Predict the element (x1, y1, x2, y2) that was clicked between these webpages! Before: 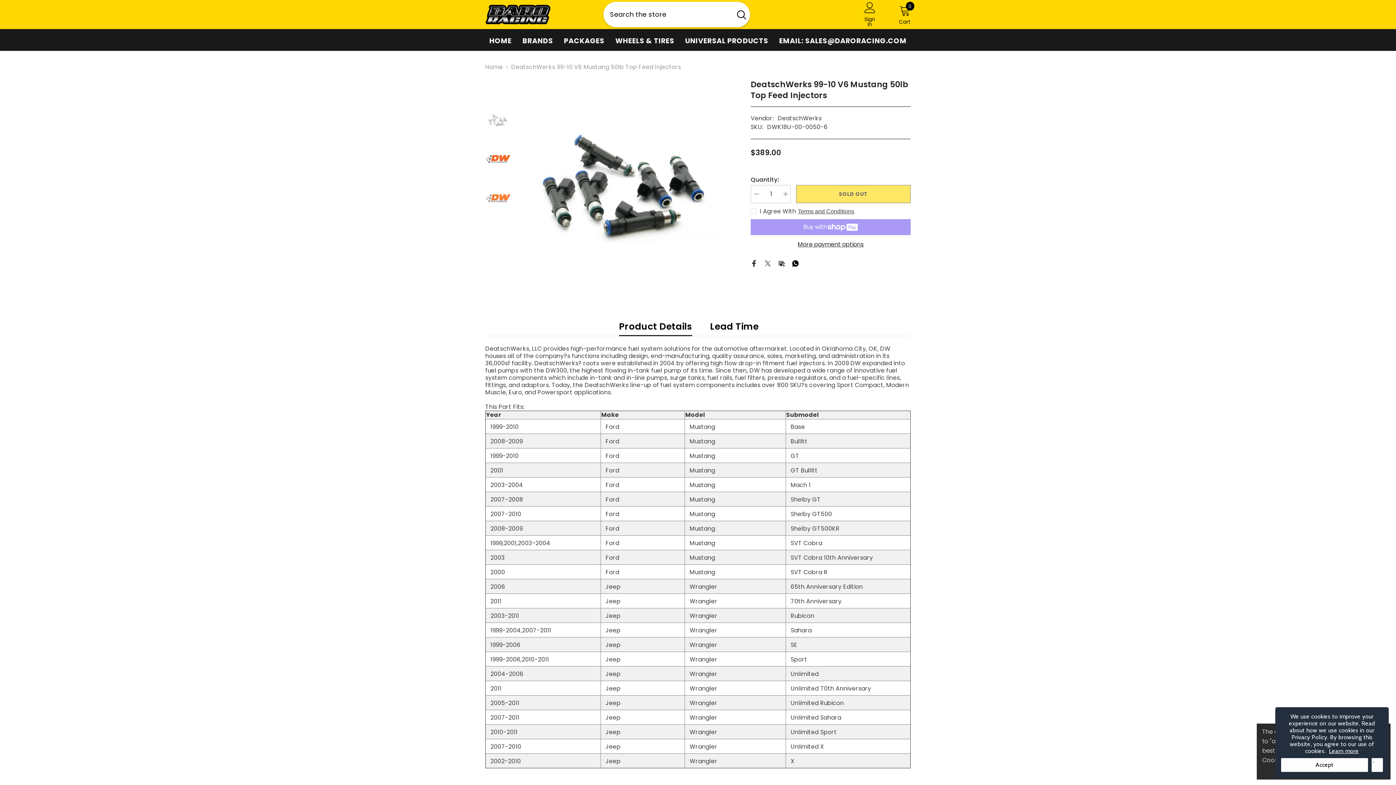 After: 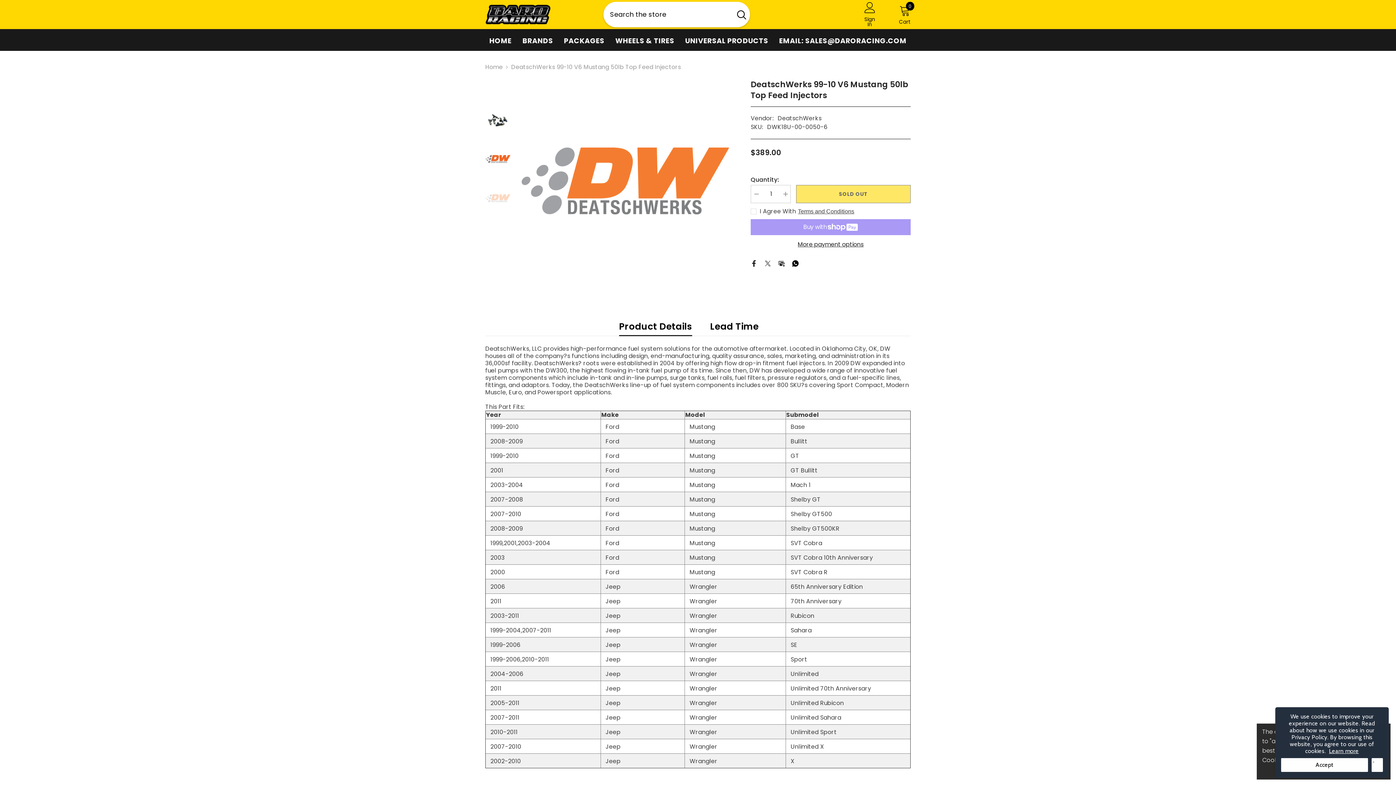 Action: bbox: (485, 180, 510, 217)